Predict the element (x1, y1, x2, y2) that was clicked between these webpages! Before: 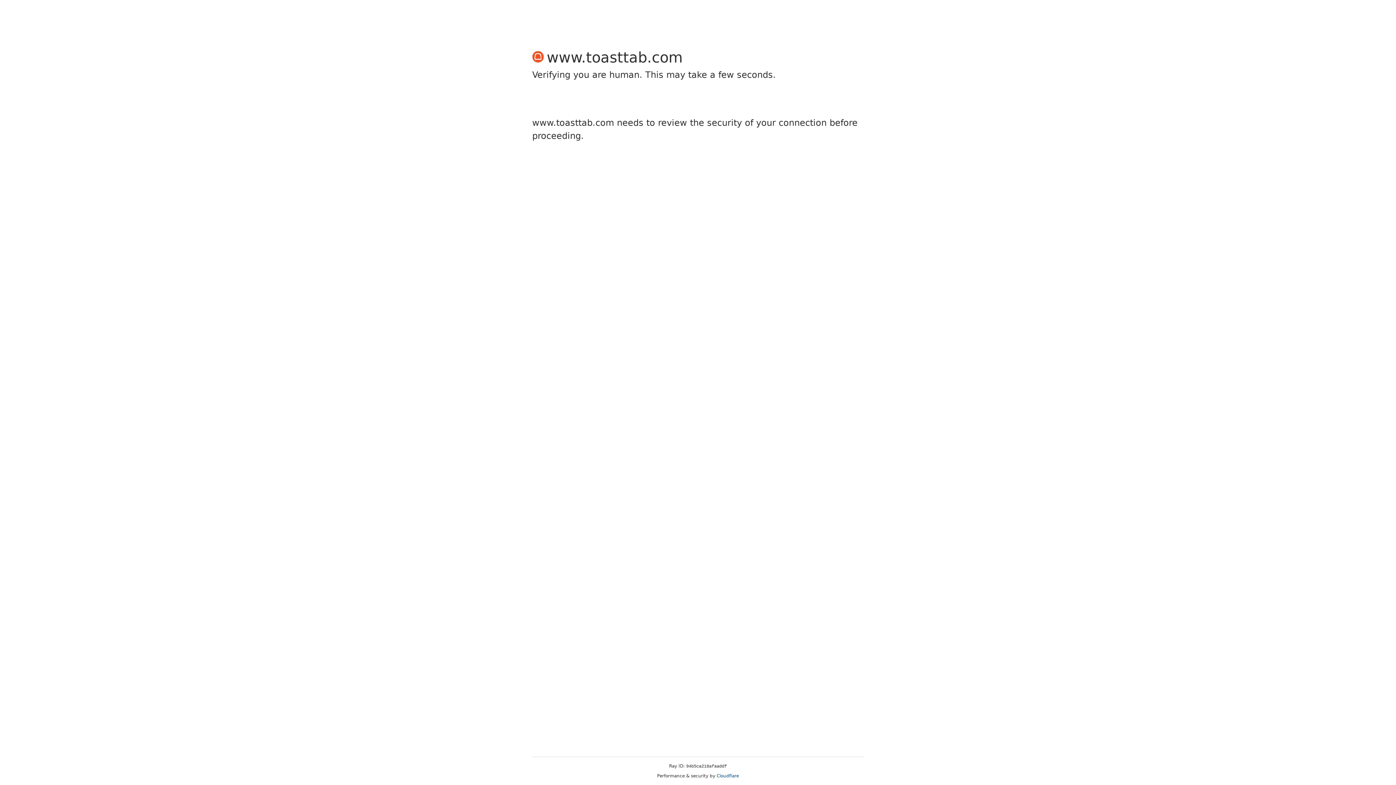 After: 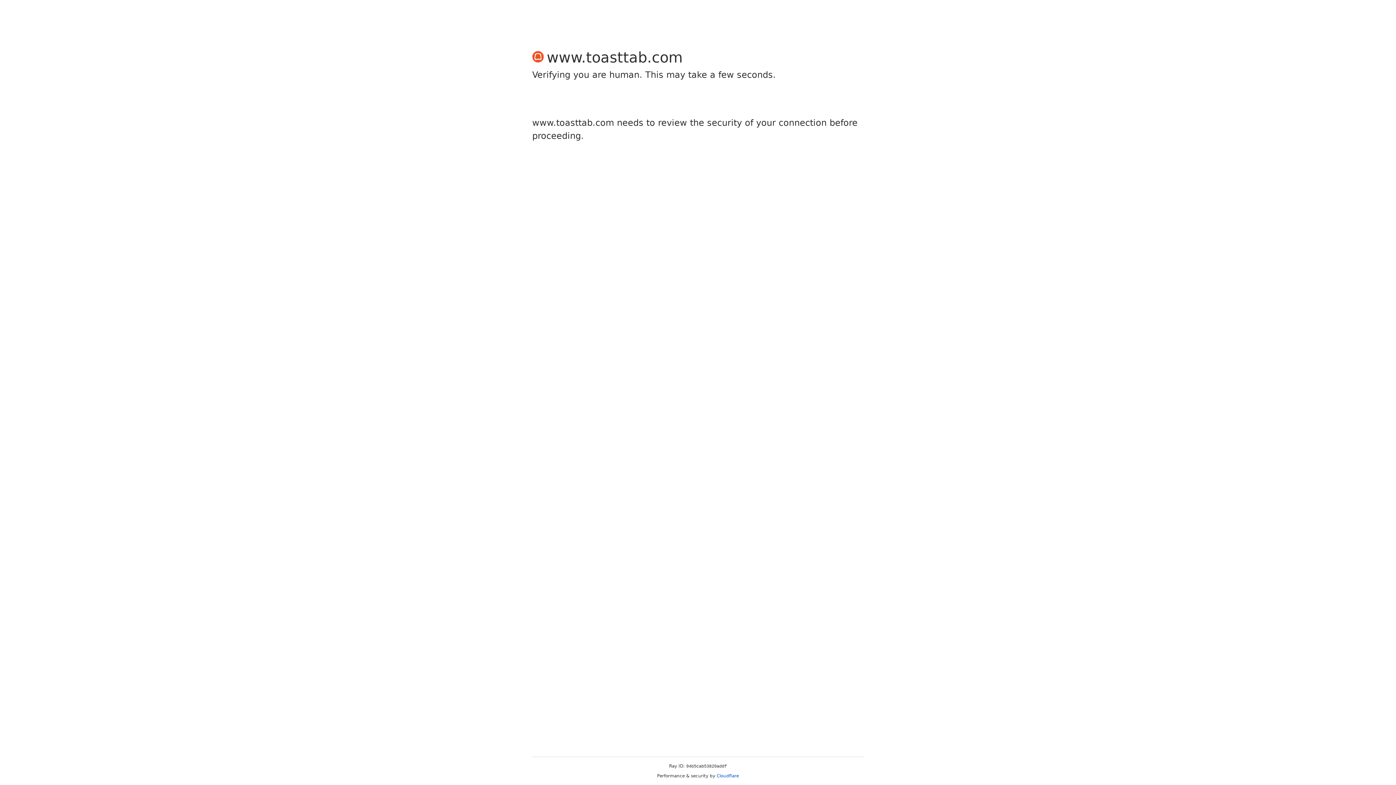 Action: bbox: (716, 773, 739, 778) label: Cloudflare